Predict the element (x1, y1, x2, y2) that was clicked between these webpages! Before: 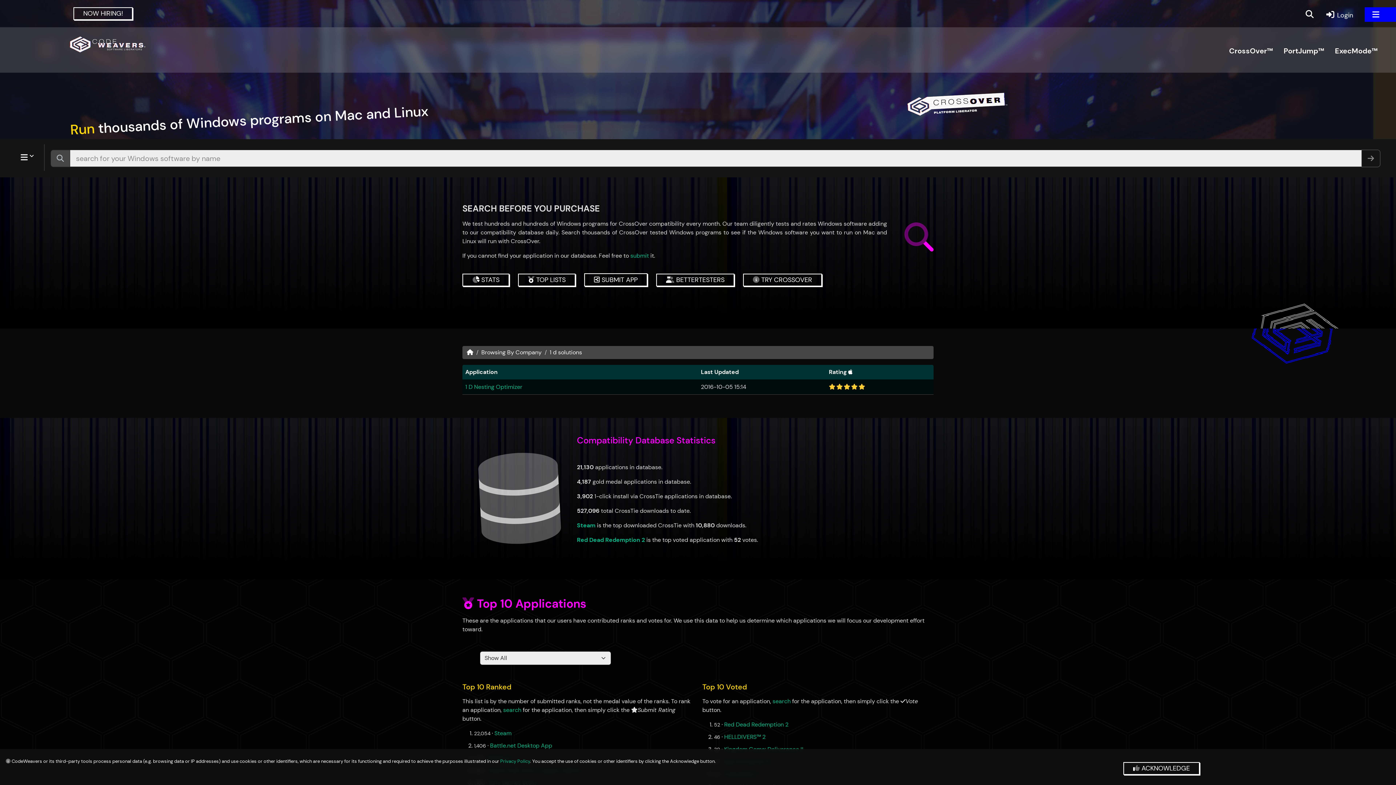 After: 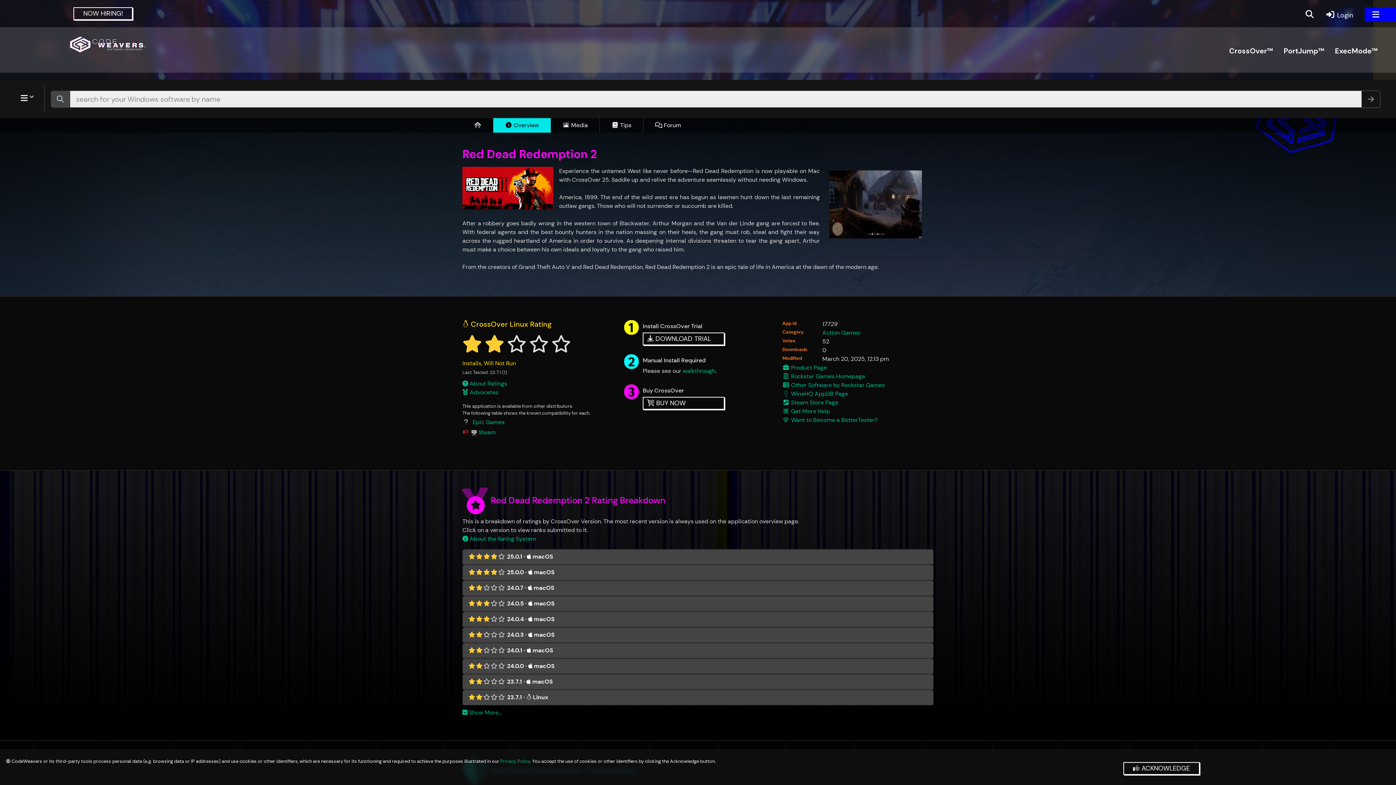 Action: label: Red Dead Redemption 2 bbox: (577, 536, 645, 544)